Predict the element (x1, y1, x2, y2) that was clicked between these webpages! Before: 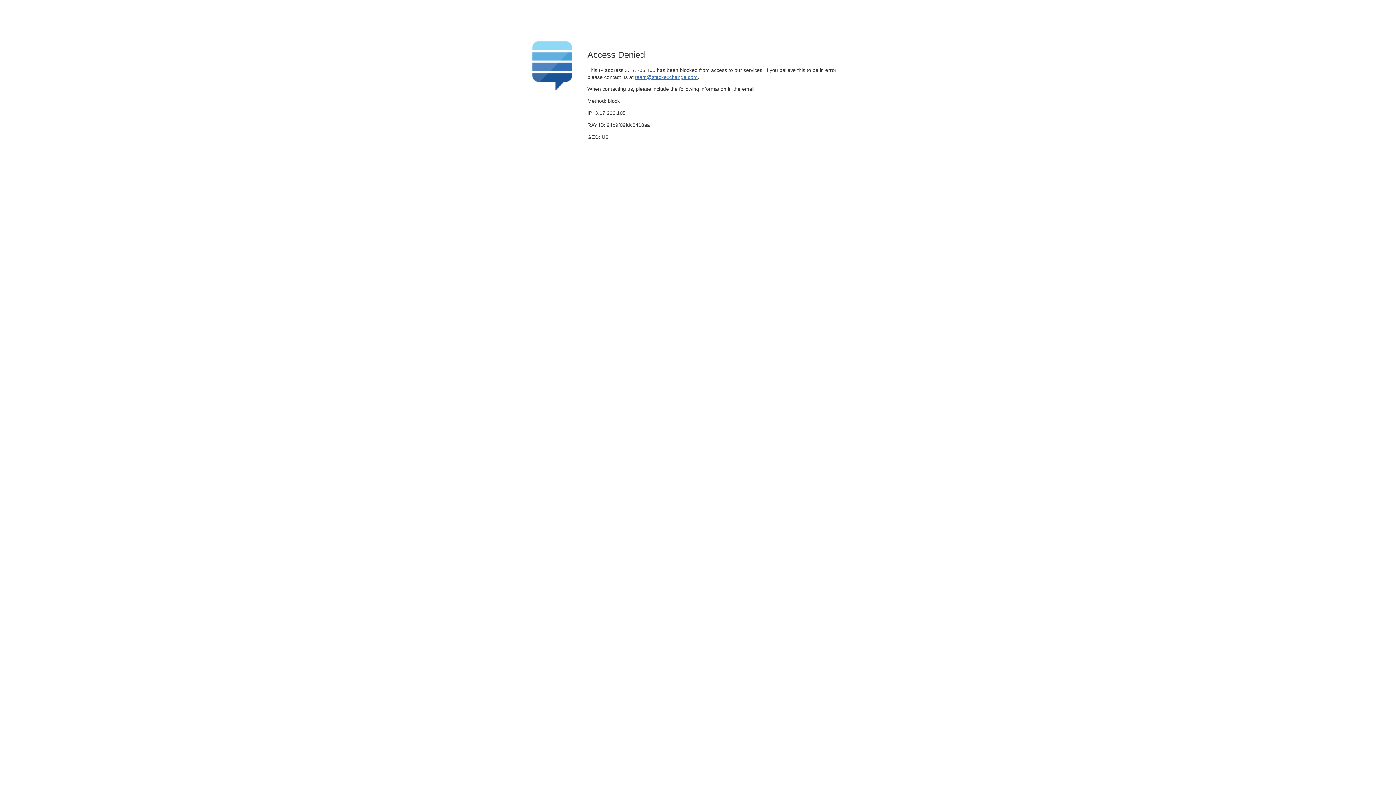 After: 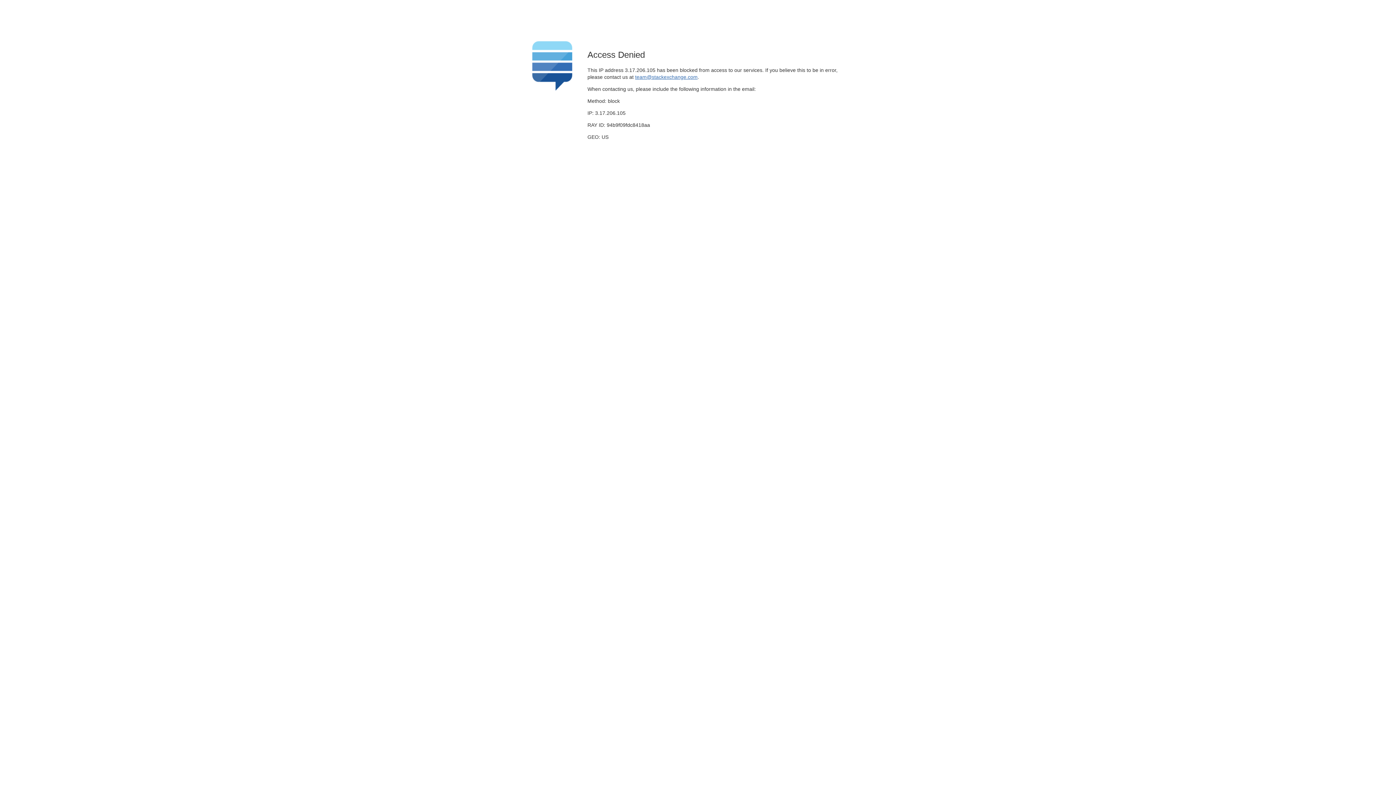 Action: label: team@stackexchange.com bbox: (635, 74, 697, 79)